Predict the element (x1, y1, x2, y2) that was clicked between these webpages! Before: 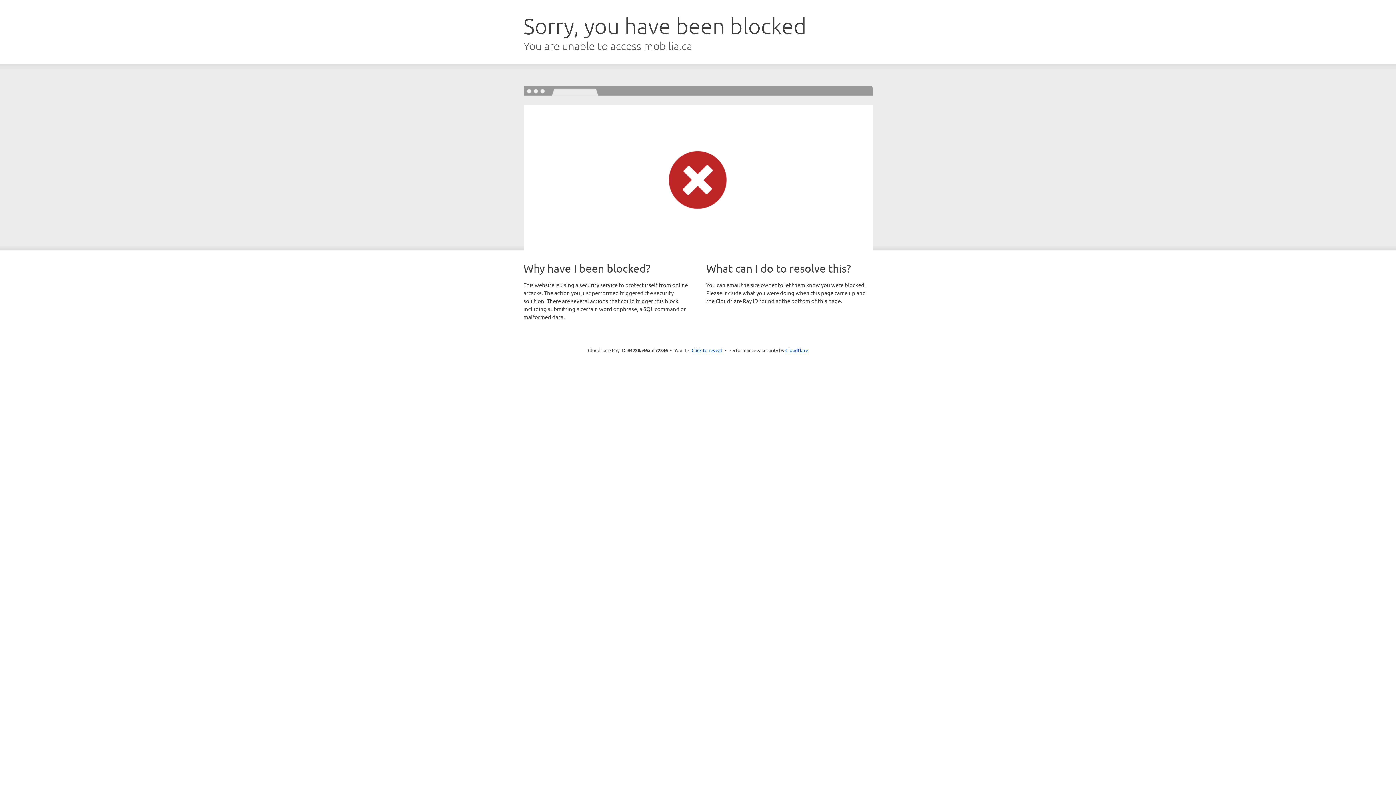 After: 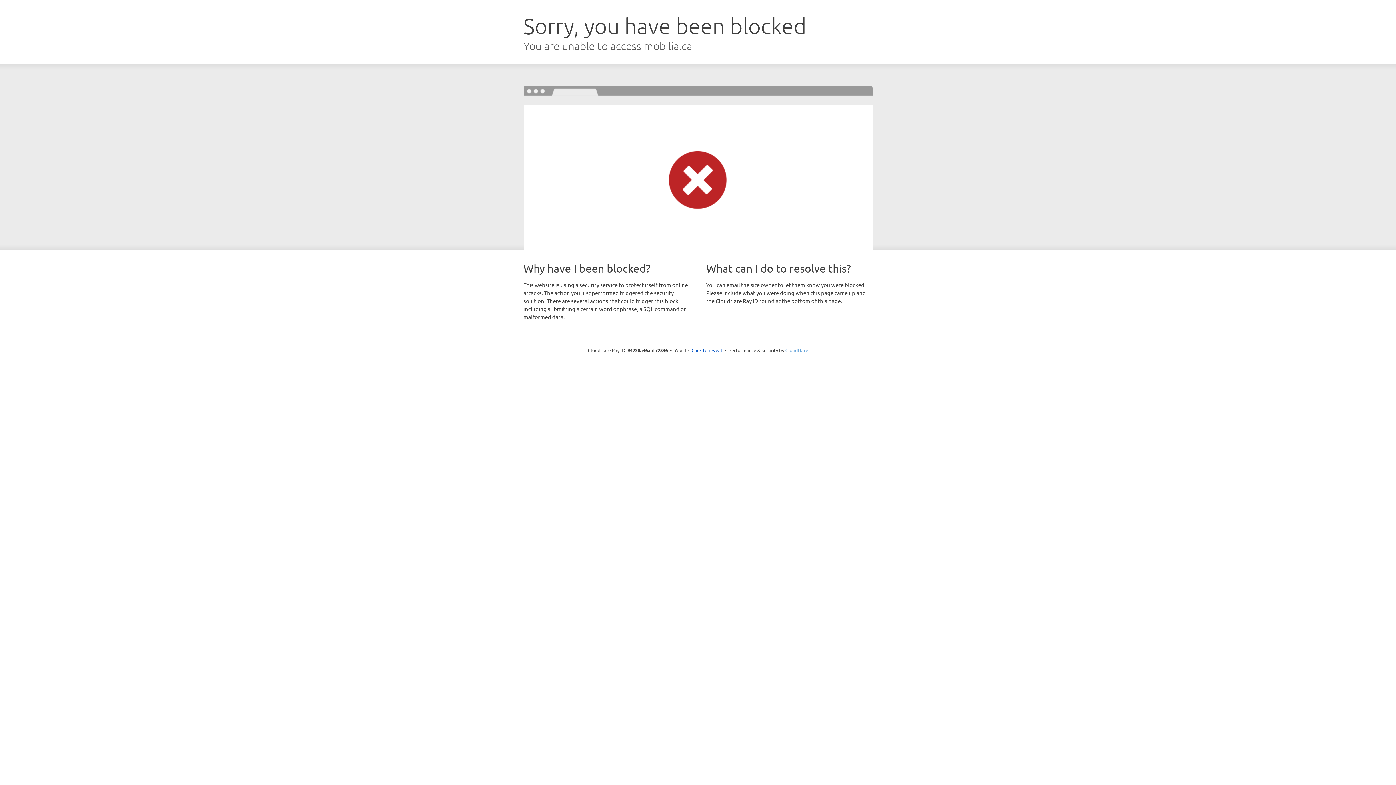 Action: bbox: (785, 347, 808, 353) label: Cloudflare